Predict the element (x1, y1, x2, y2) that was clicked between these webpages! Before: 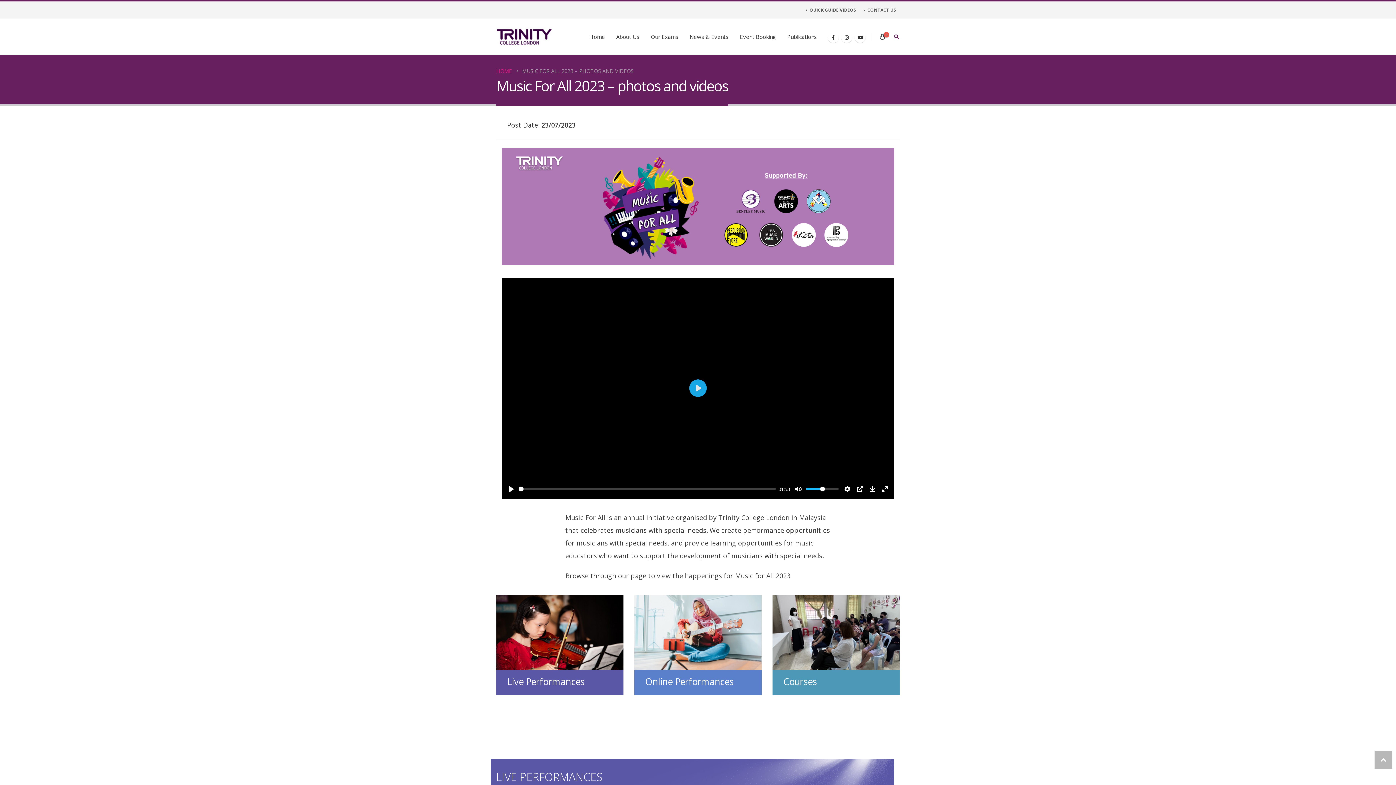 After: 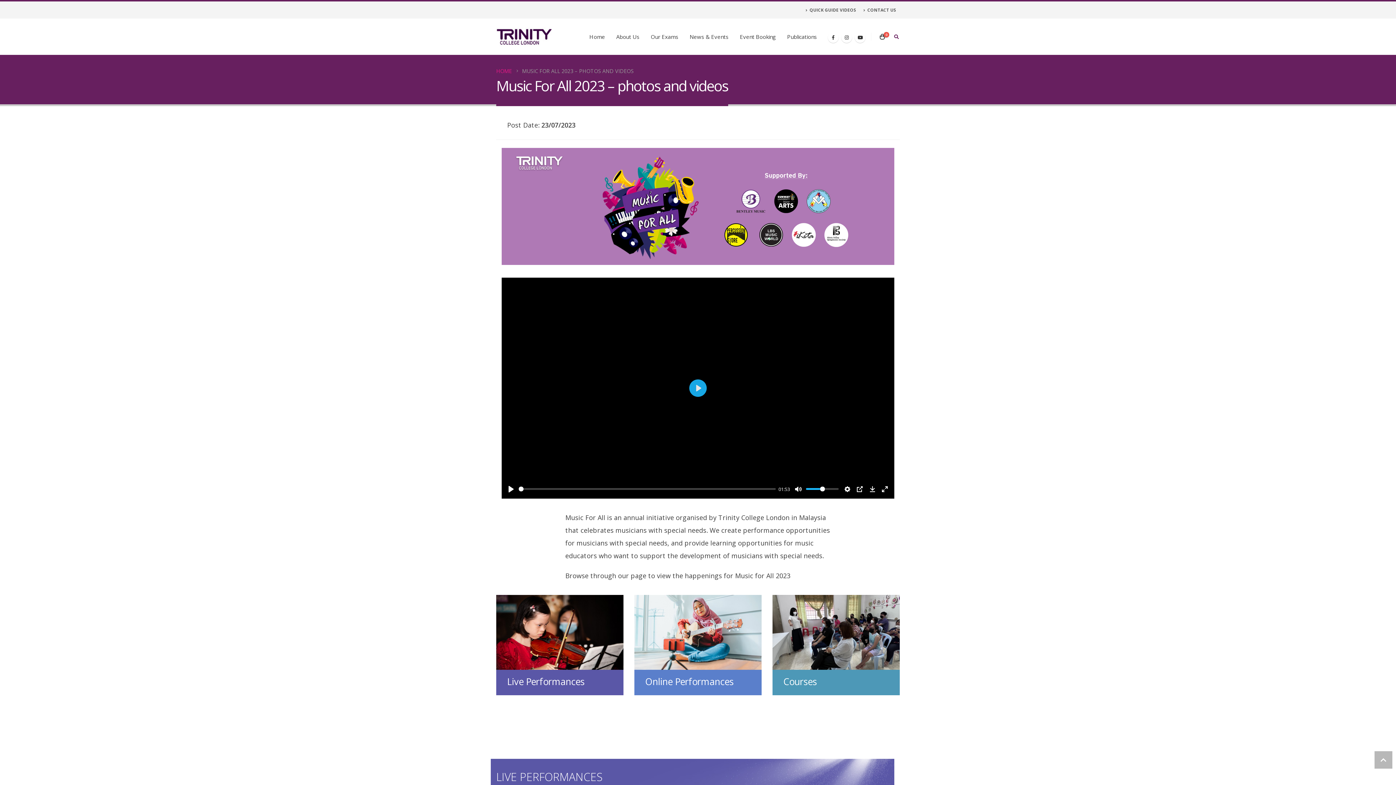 Action: bbox: (866, 483, 878, 495) label: Download